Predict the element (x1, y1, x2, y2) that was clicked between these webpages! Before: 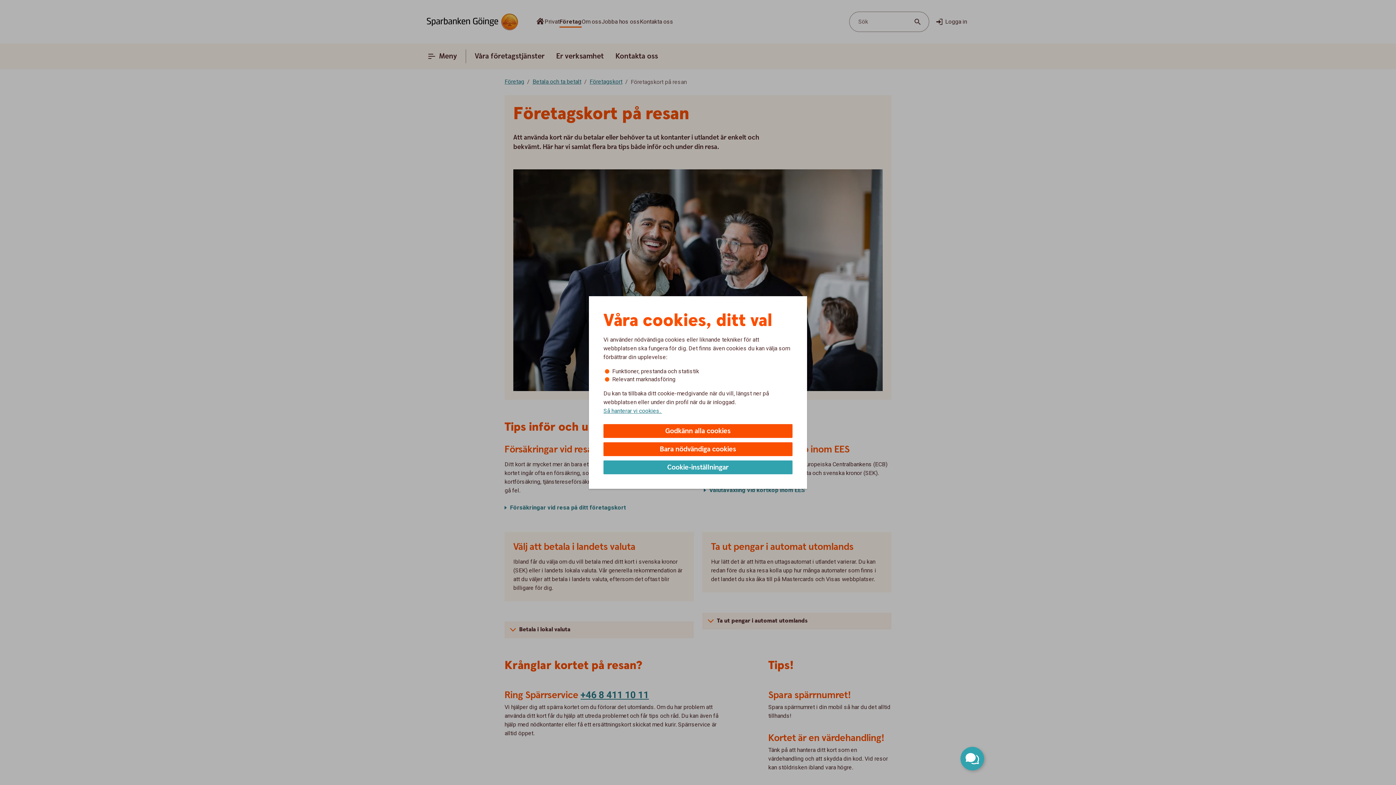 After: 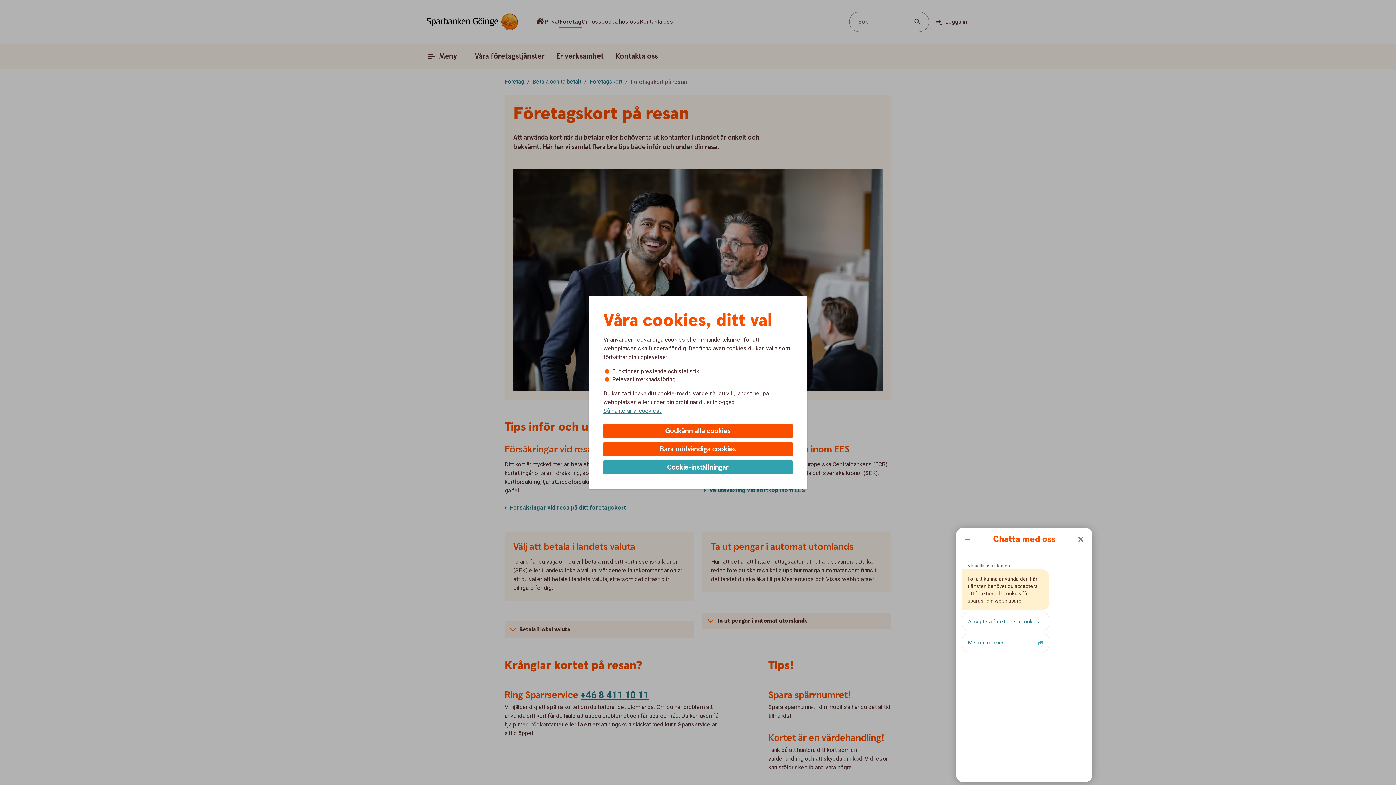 Action: label: Öppna chatt bbox: (960, 747, 984, 770)